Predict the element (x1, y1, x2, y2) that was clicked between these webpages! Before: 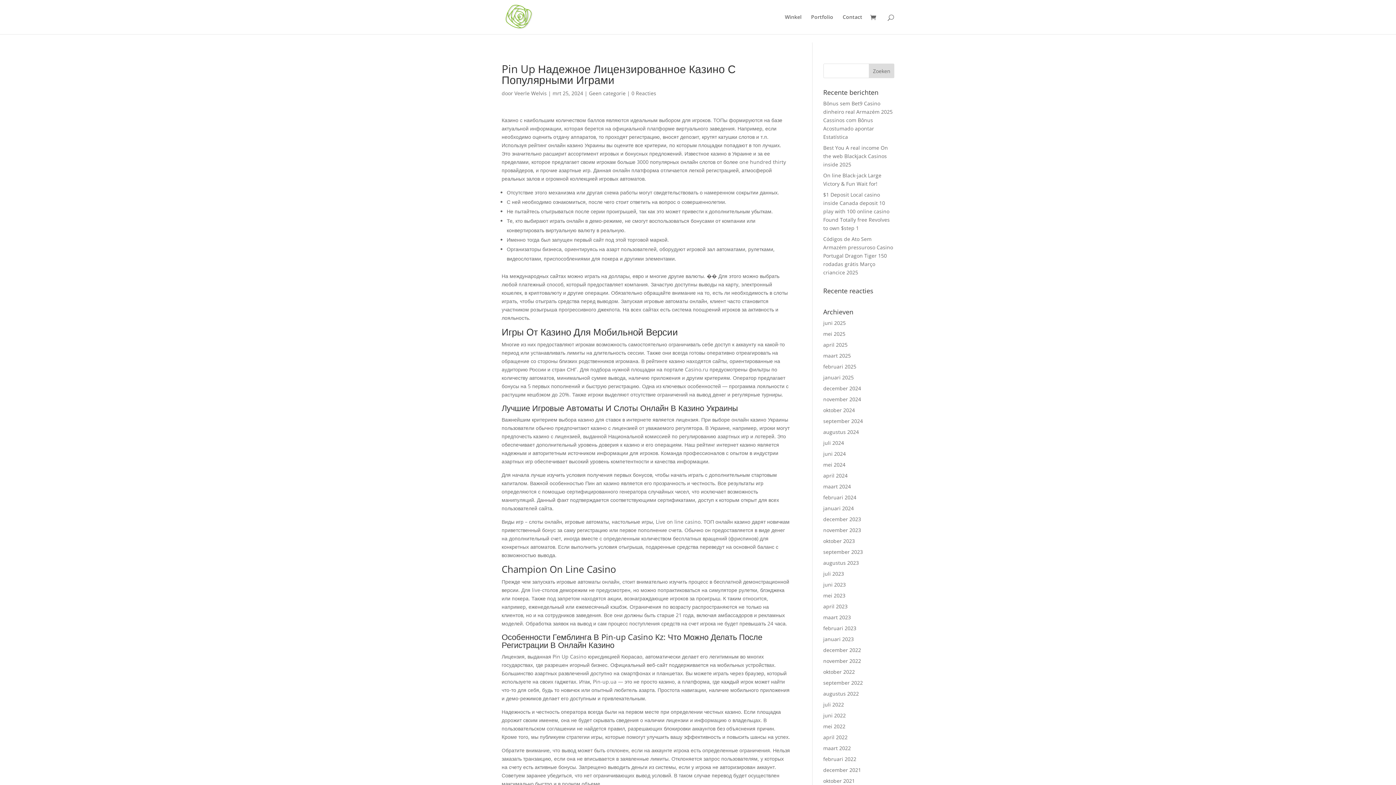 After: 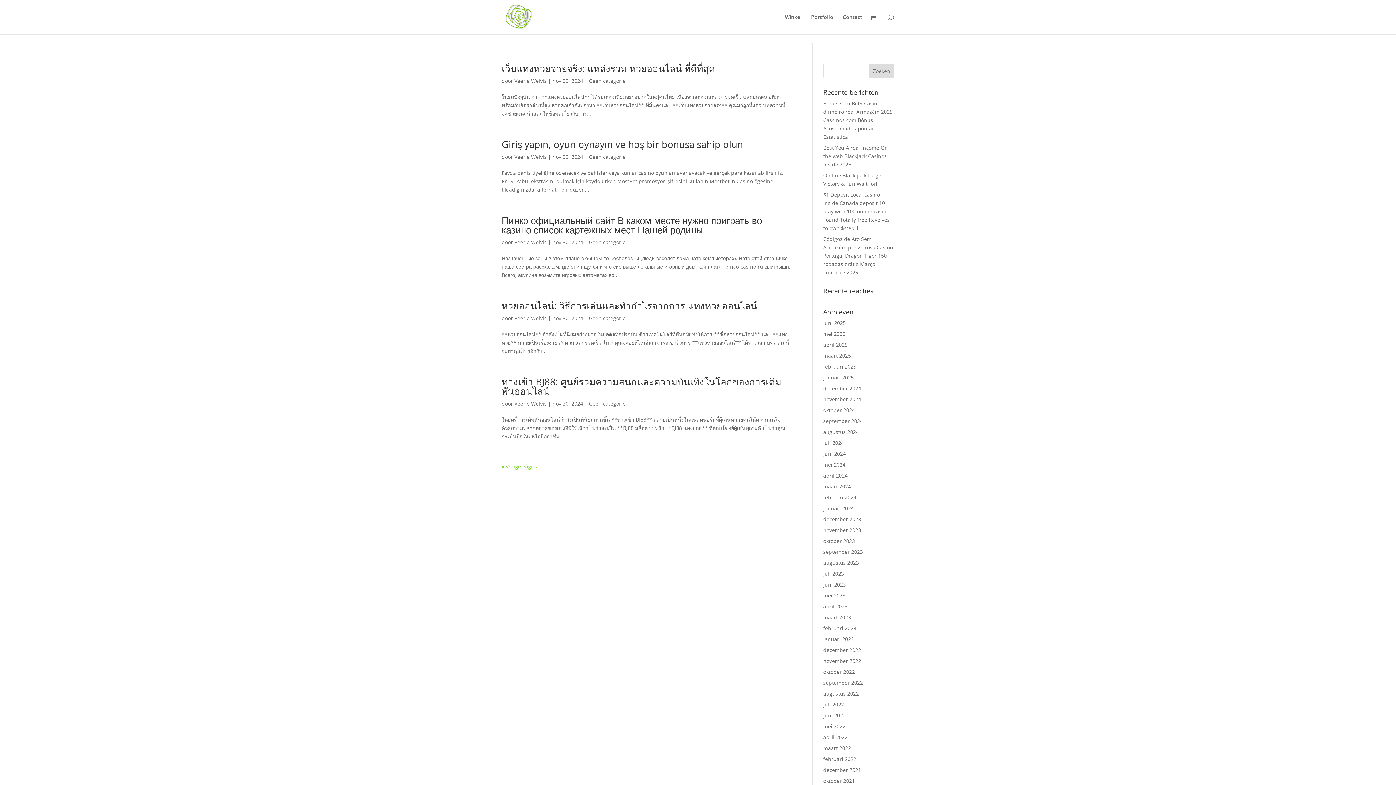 Action: bbox: (823, 396, 861, 402) label: november 2024